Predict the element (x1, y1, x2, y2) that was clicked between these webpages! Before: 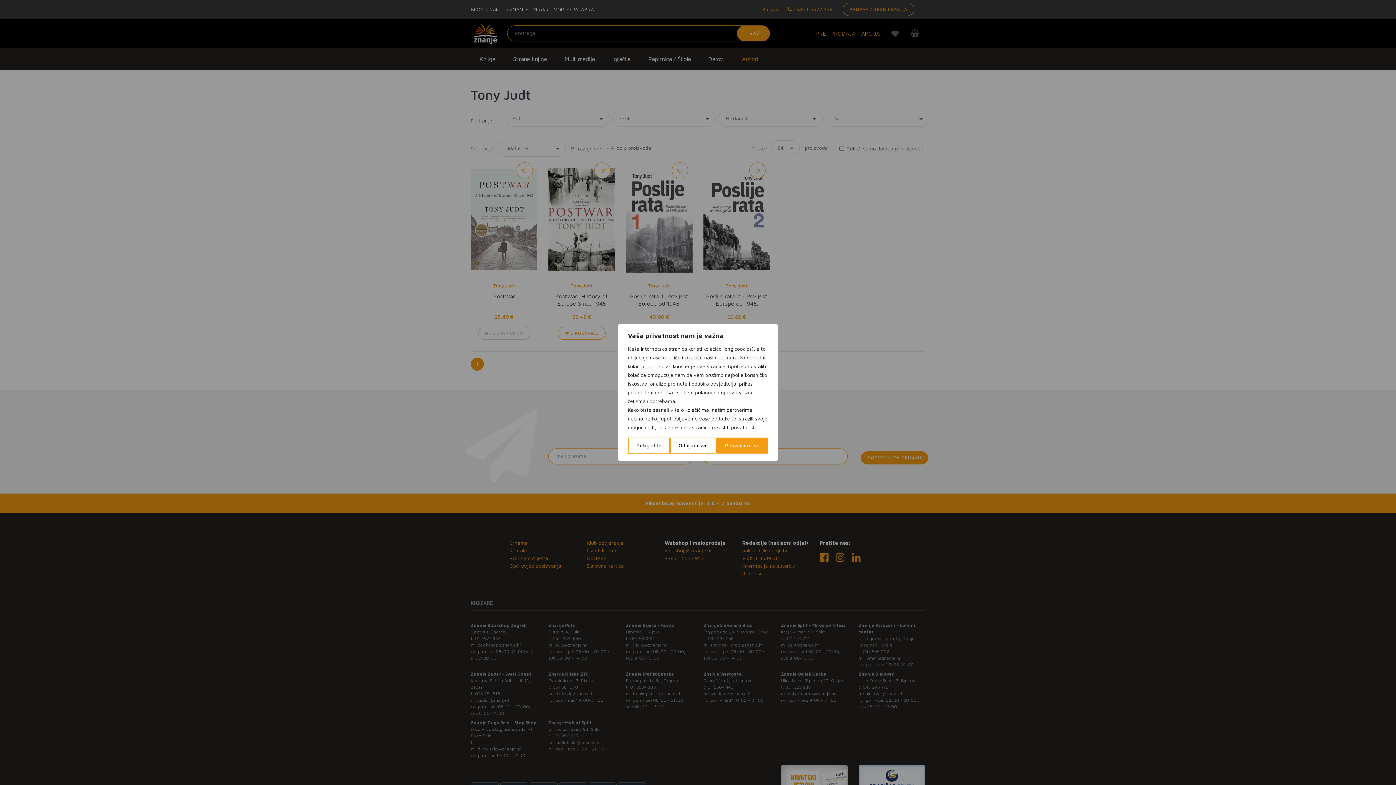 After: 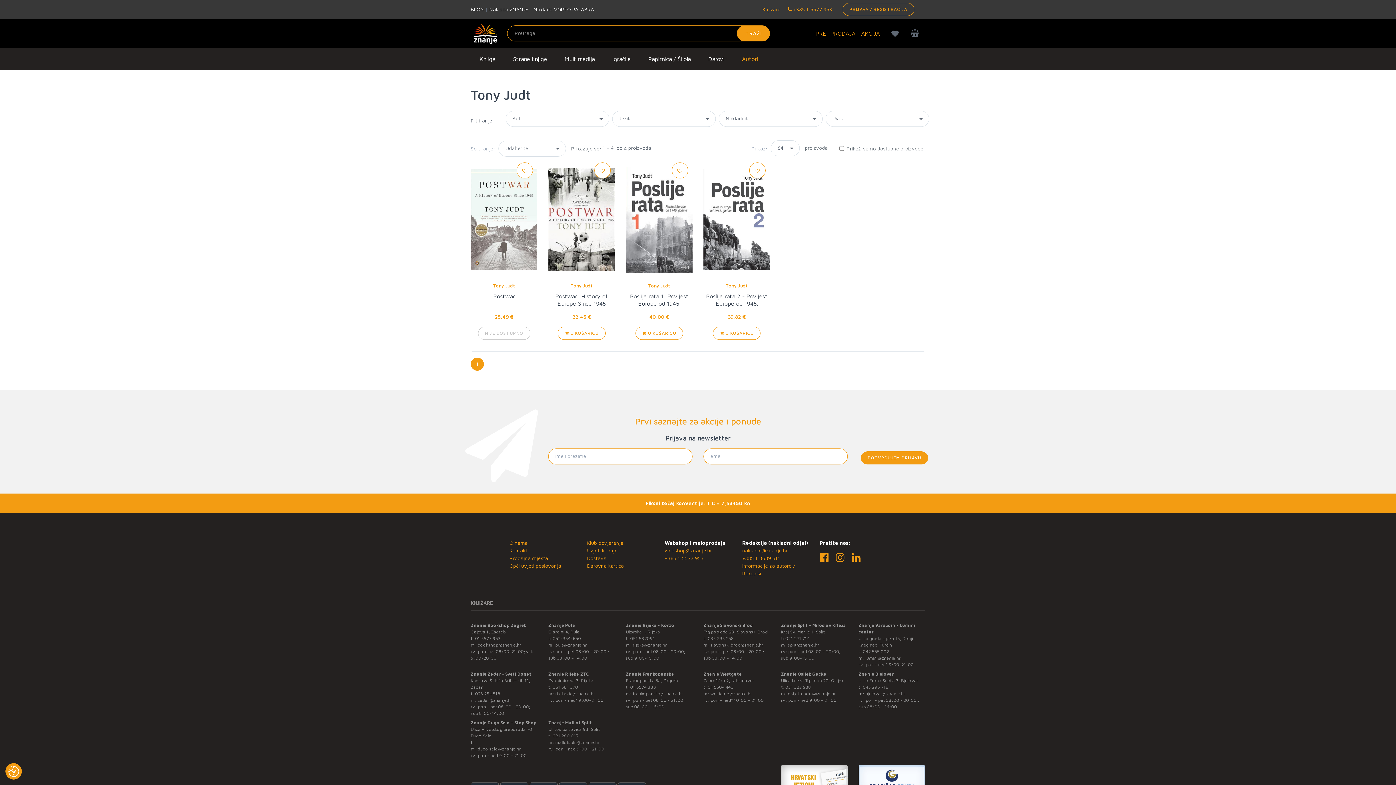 Action: bbox: (670, 437, 716, 453) label: Odbijam sve